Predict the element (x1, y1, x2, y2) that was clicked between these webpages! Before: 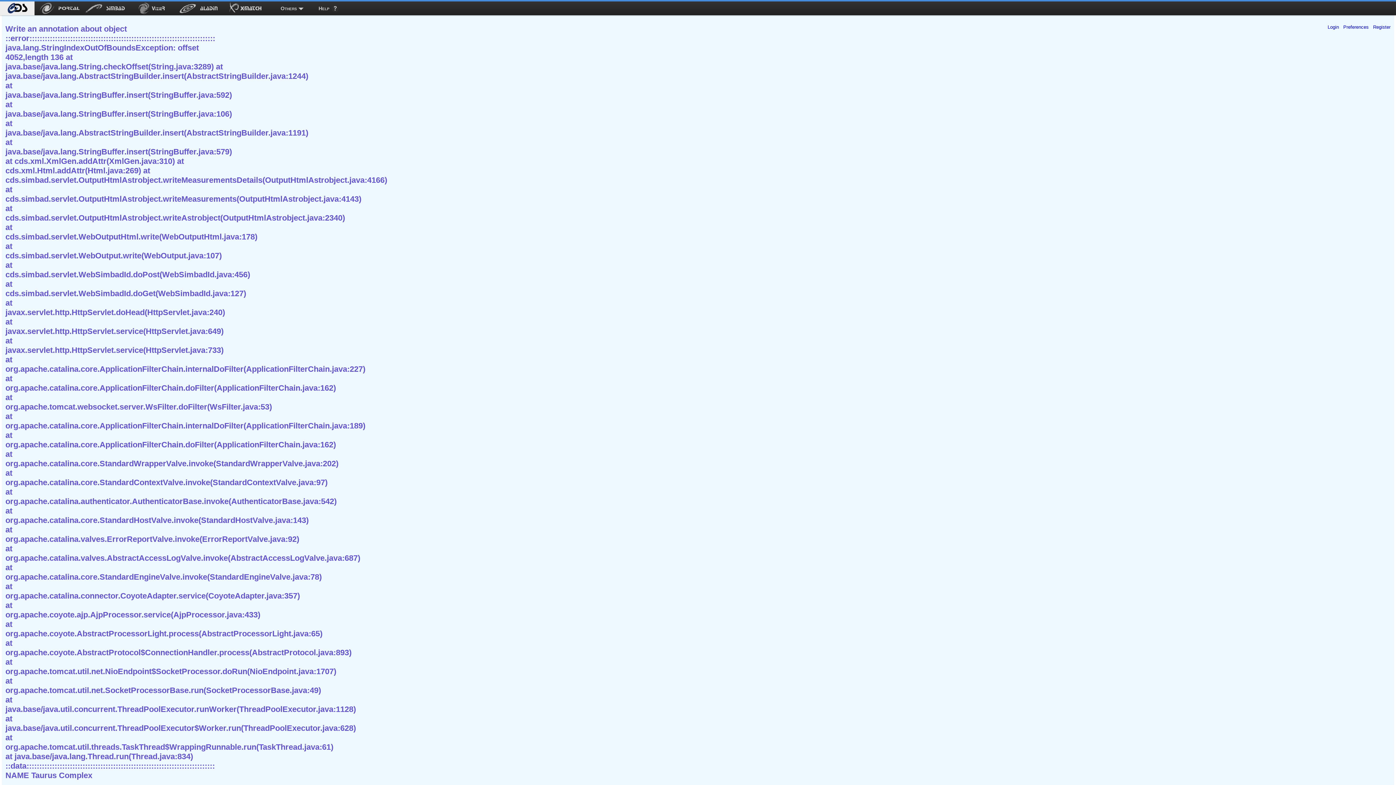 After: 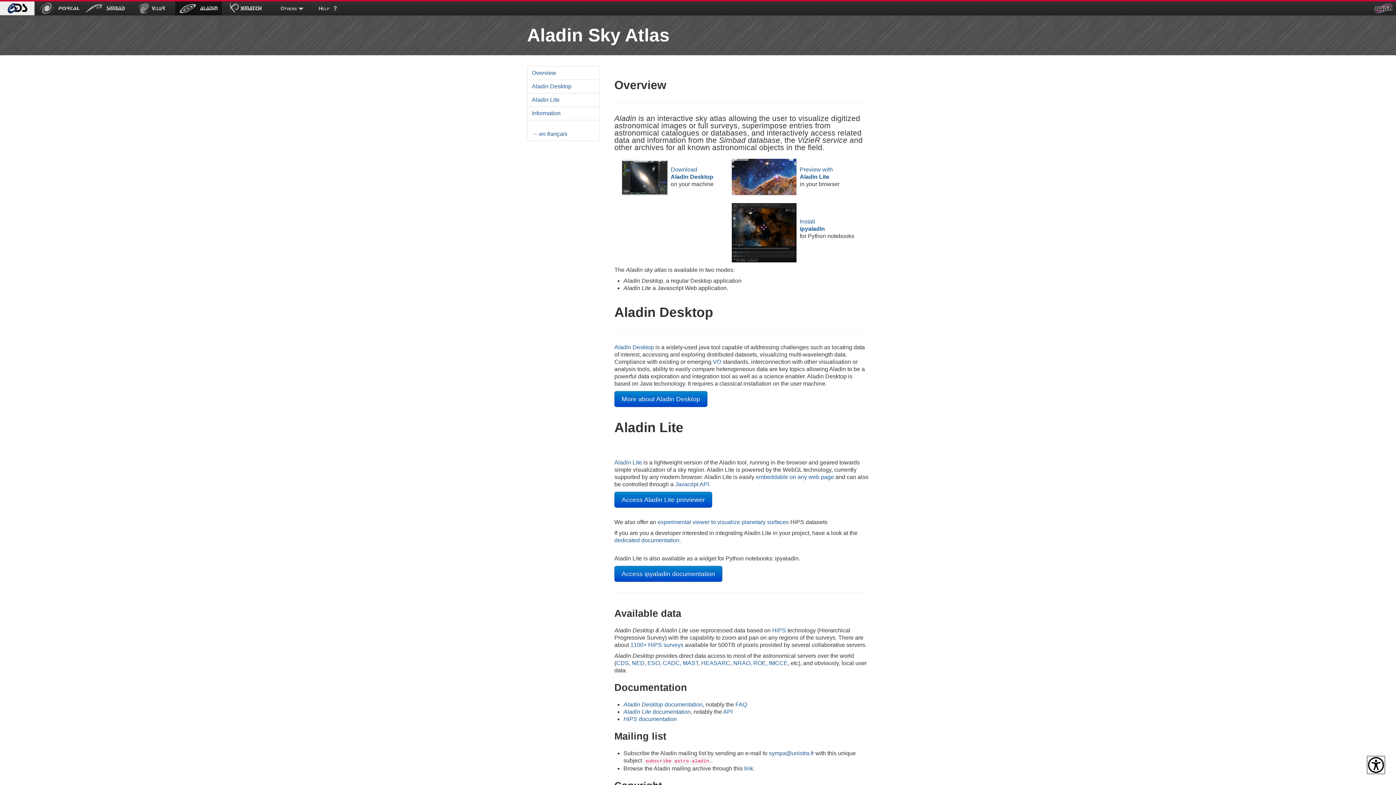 Action: bbox: (175, 1, 221, 15) label: Aladin